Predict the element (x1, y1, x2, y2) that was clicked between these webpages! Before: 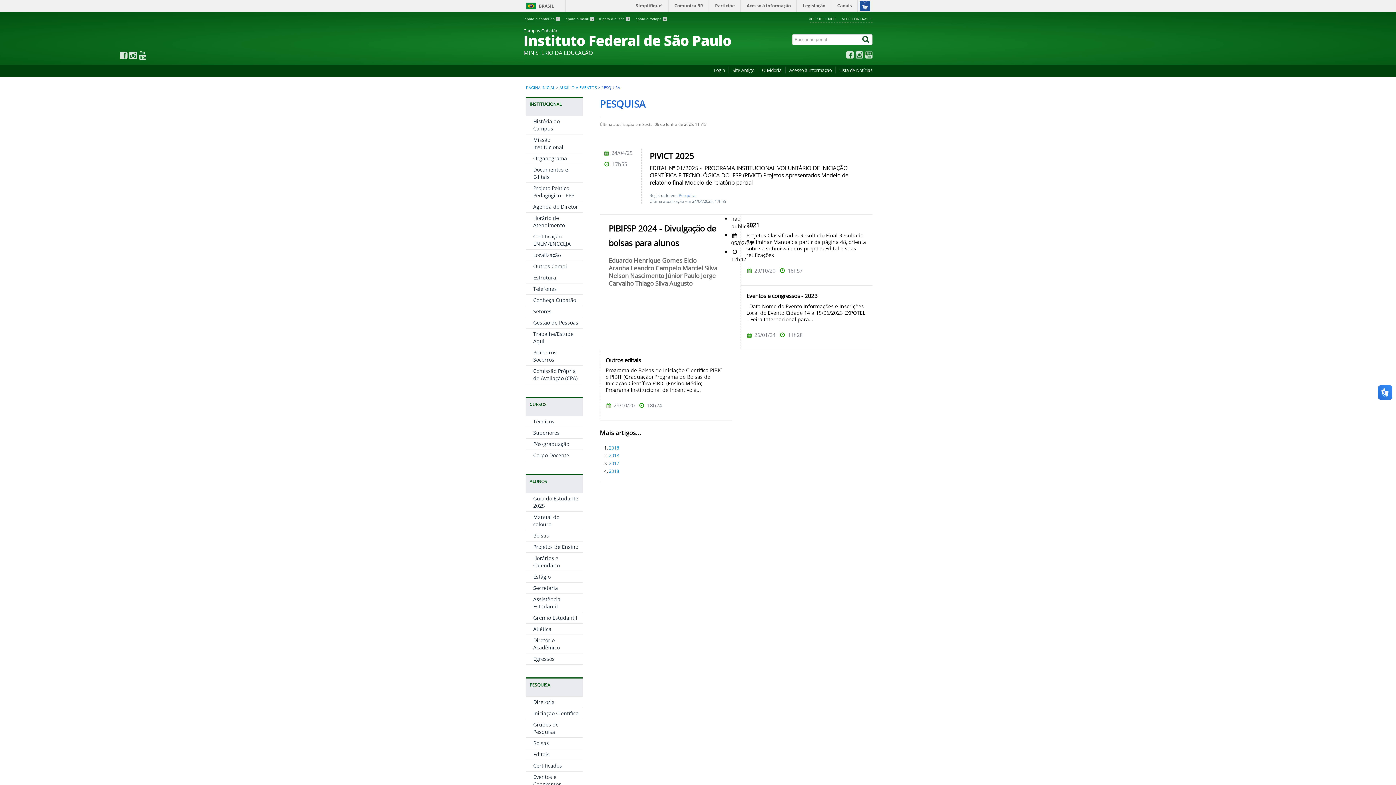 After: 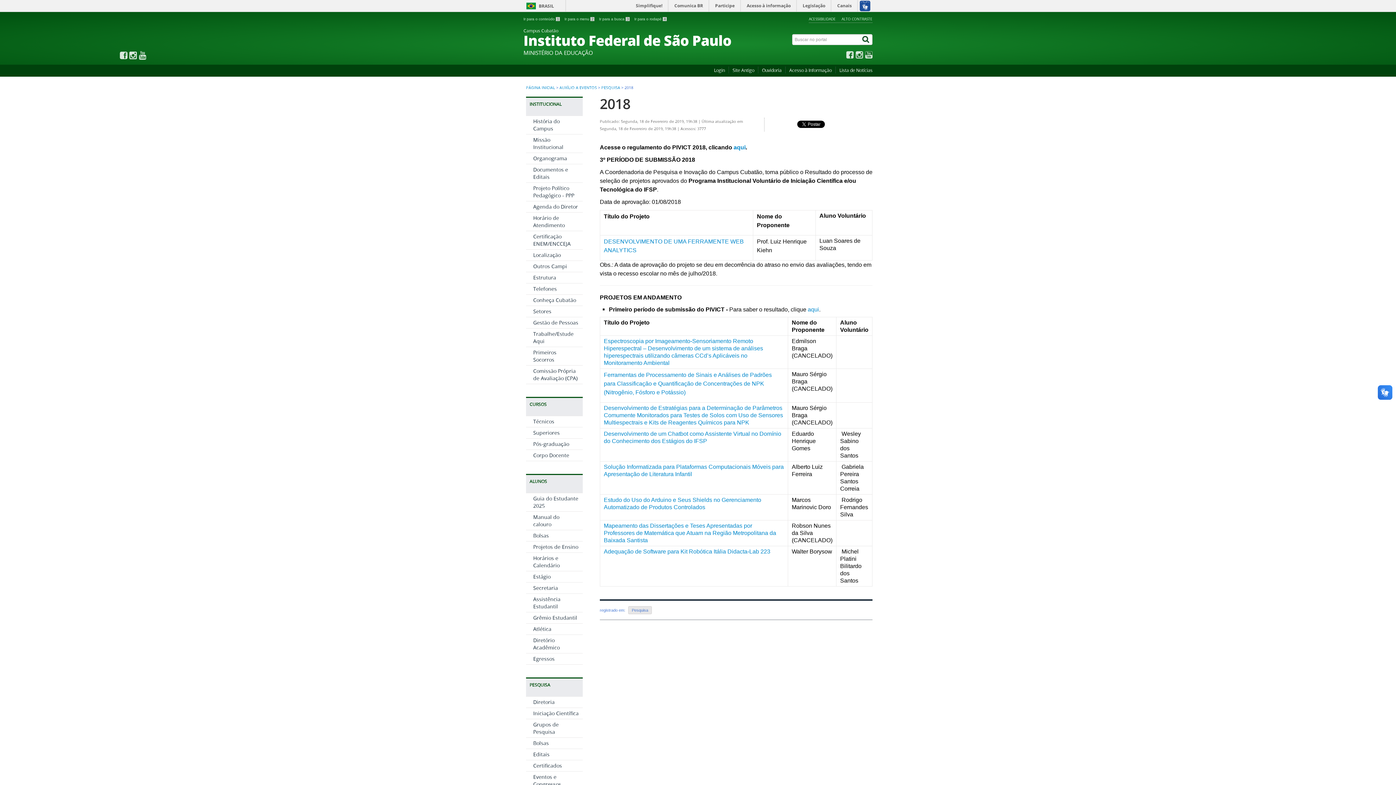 Action: bbox: (609, 445, 619, 451) label: 2018